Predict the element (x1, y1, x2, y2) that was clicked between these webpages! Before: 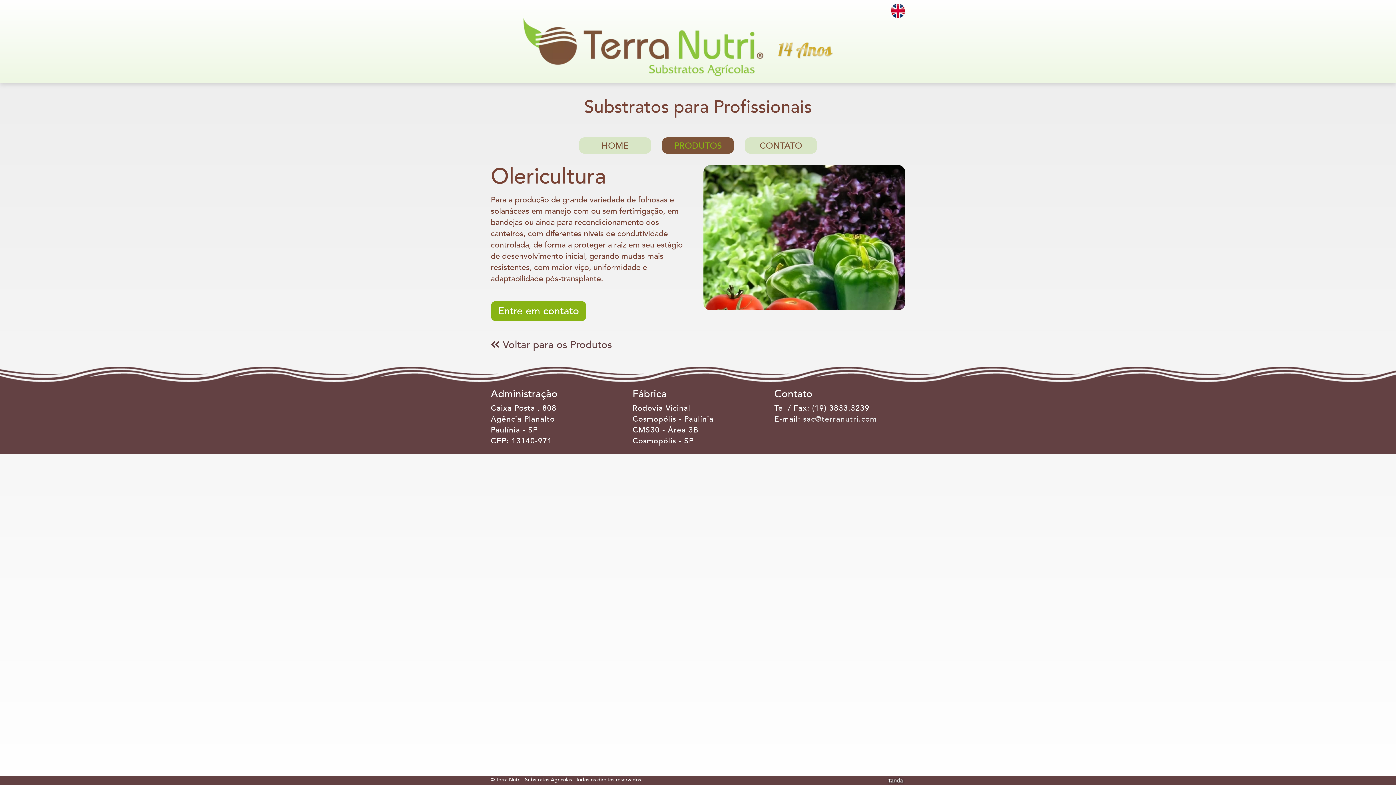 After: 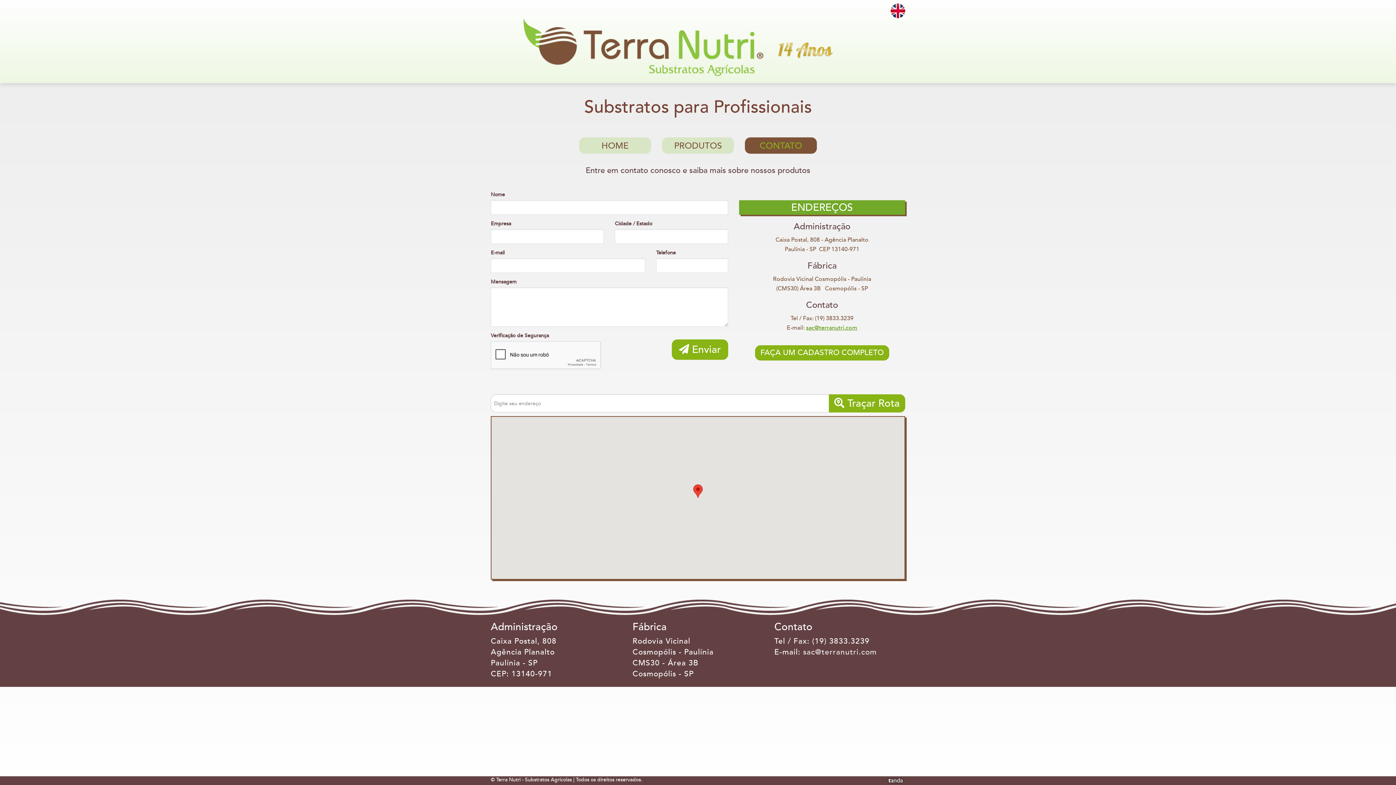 Action: bbox: (490, 301, 586, 321) label: Entre em contato